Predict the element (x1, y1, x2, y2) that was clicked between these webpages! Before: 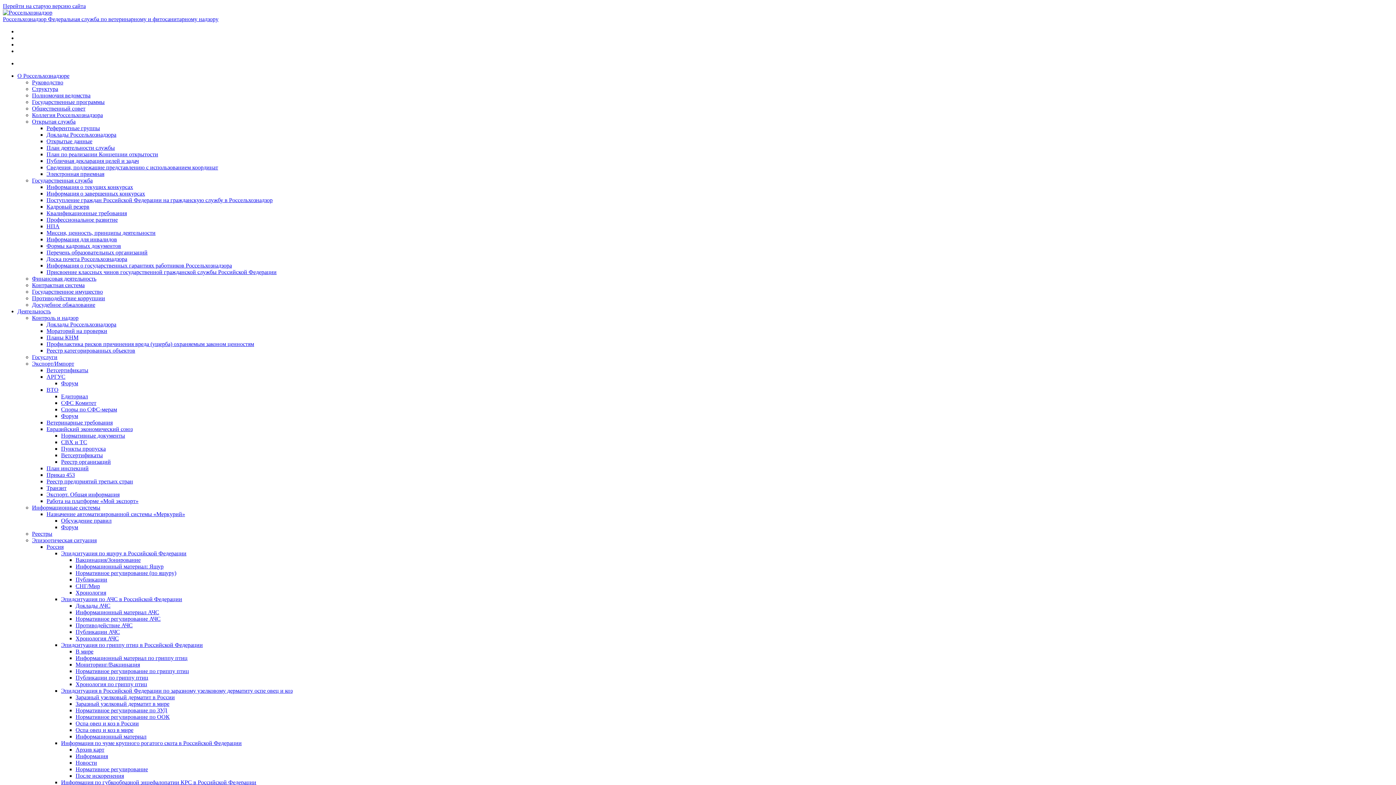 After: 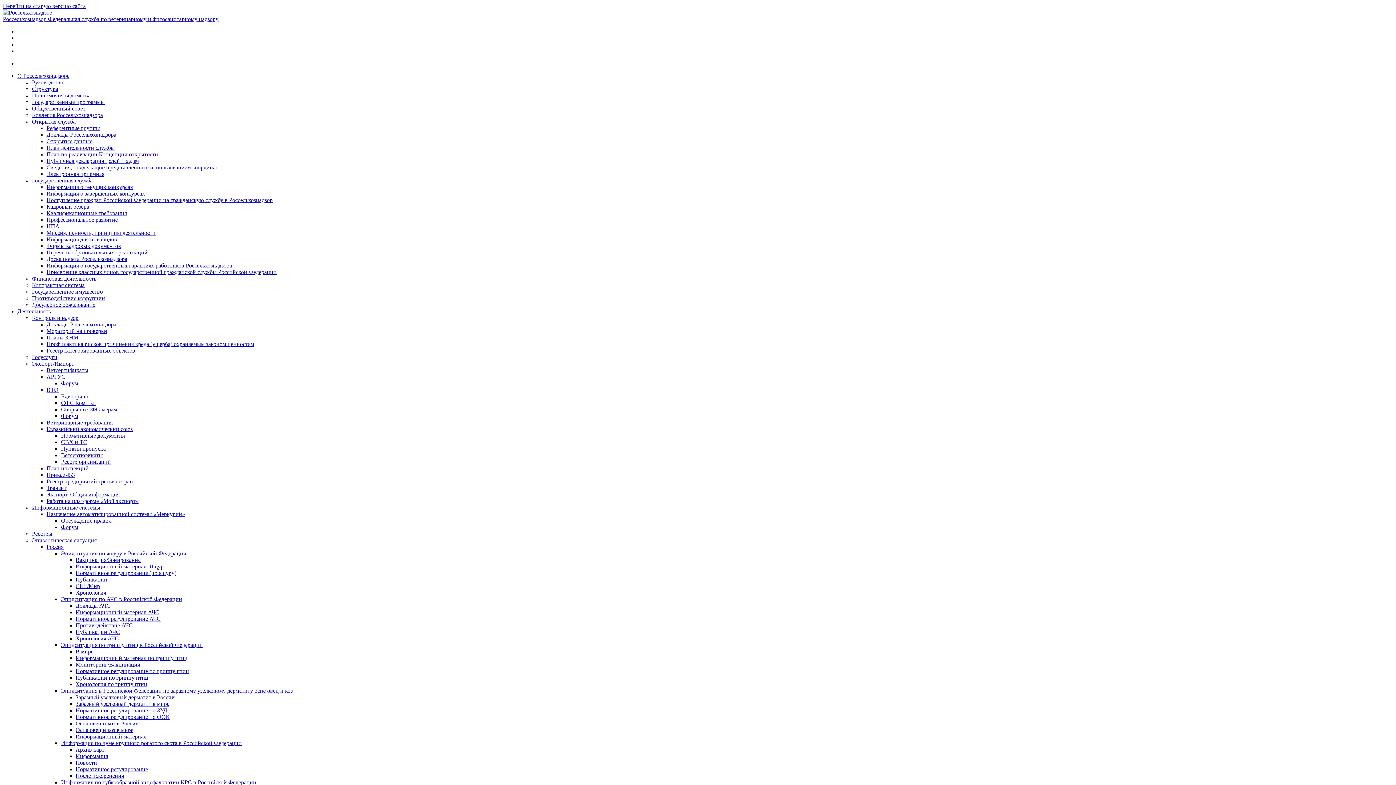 Action: bbox: (75, 648, 93, 654) label: В мире